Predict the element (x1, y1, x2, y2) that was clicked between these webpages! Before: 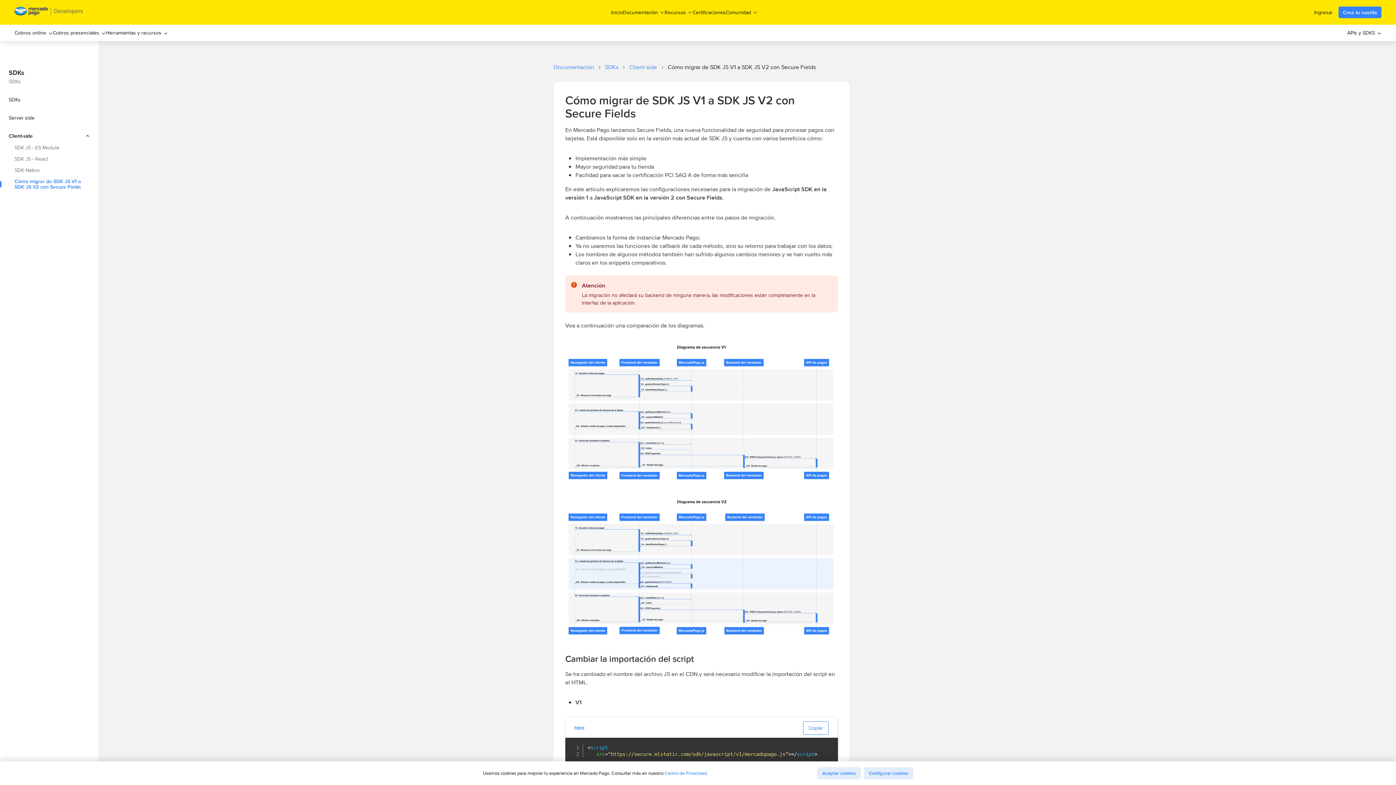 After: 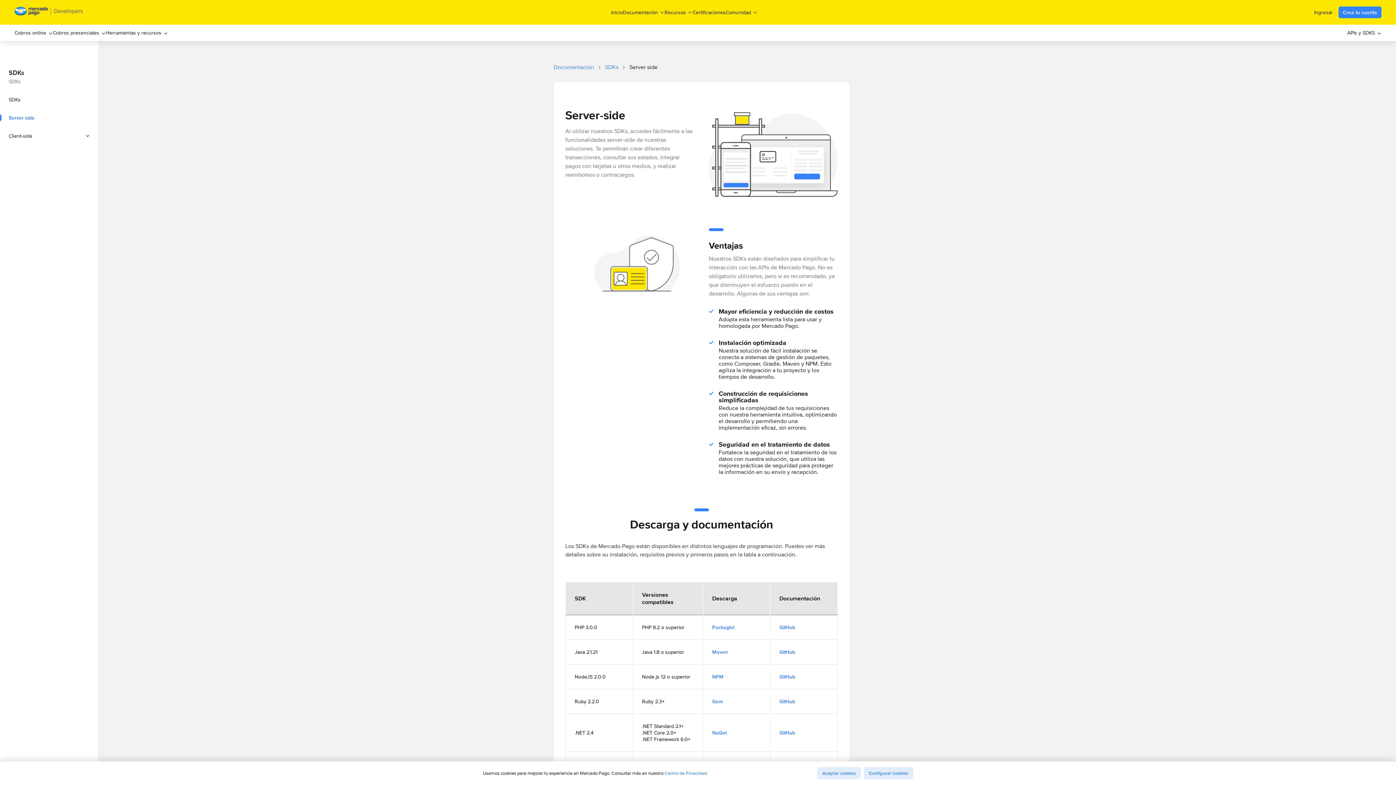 Action: label: Server side bbox: (0, 114, 98, 121)